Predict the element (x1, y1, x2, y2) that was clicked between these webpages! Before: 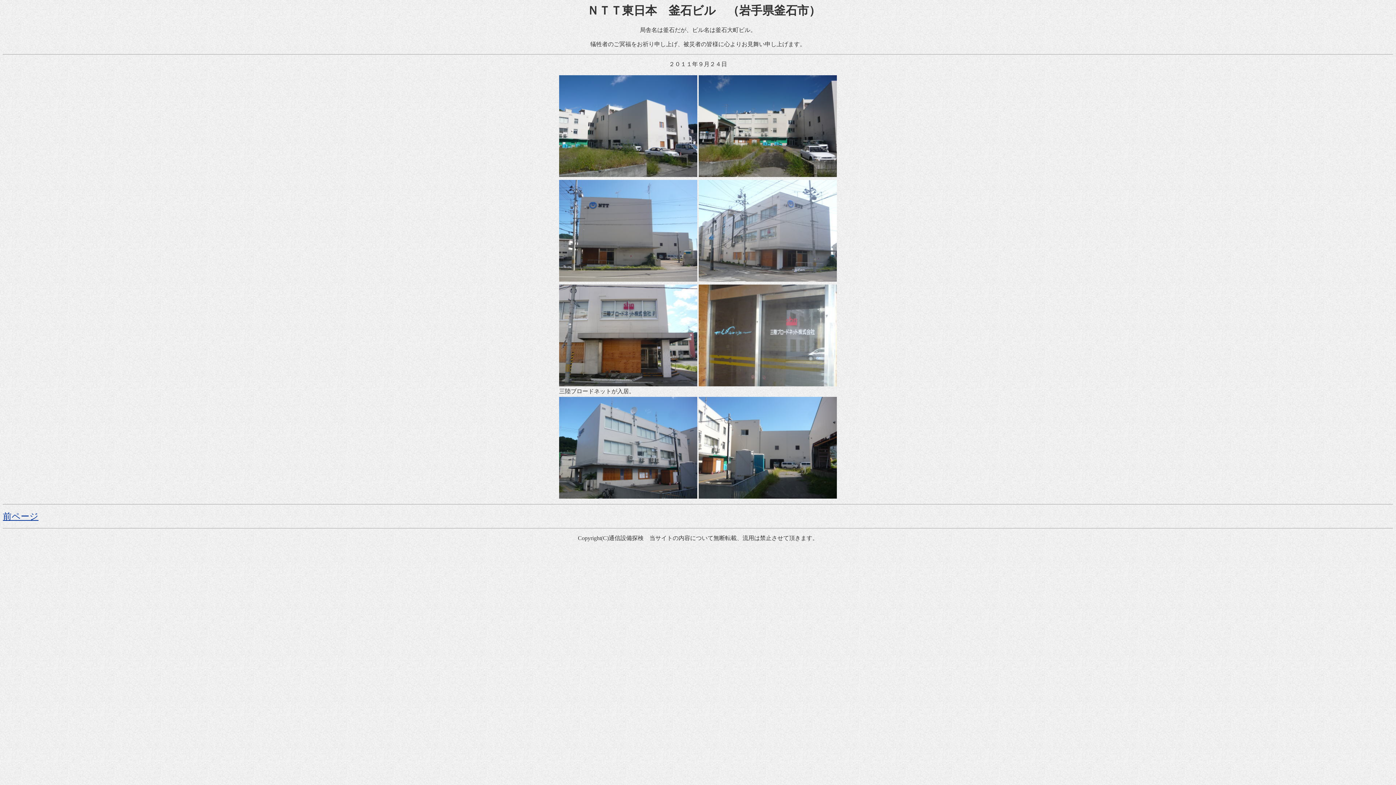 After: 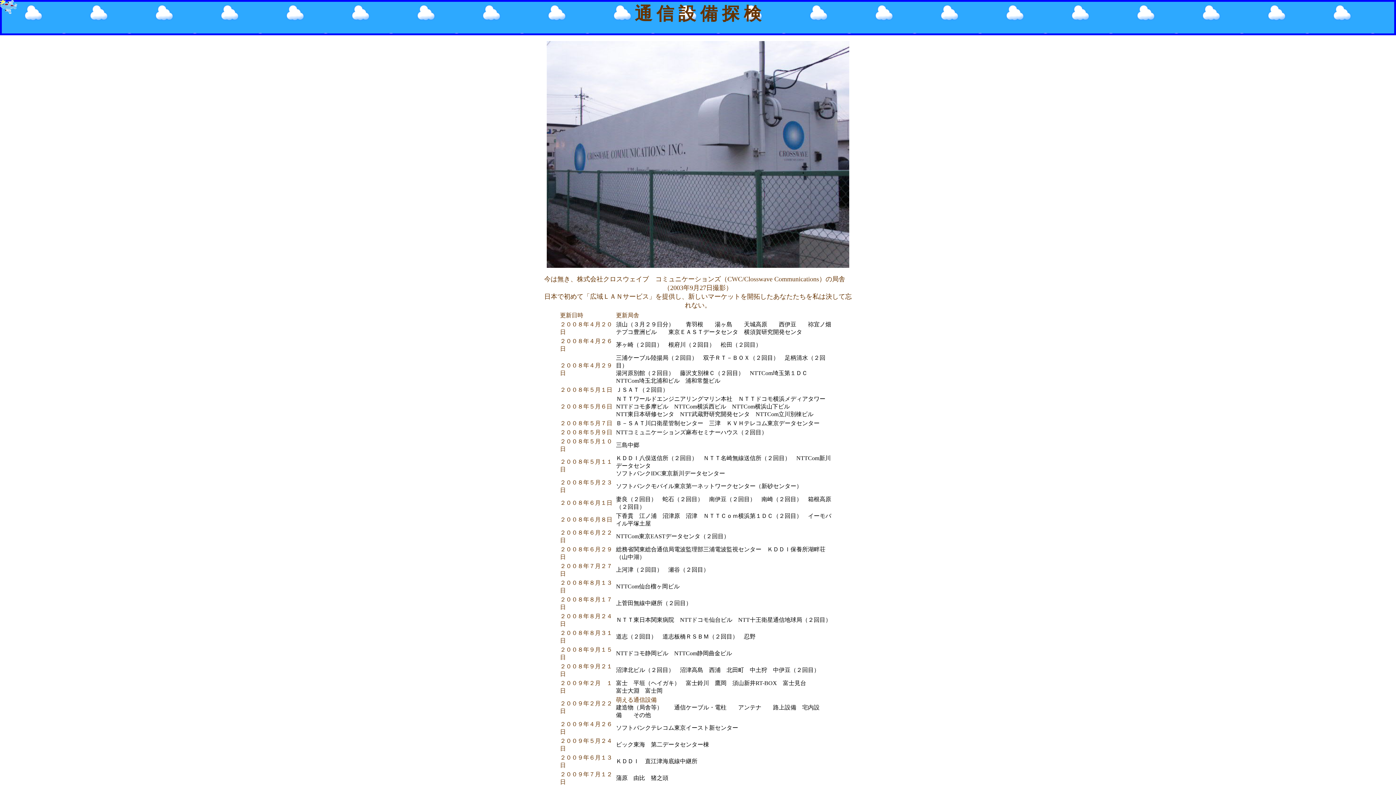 Action: label: 前ページ bbox: (2, 512, 38, 521)